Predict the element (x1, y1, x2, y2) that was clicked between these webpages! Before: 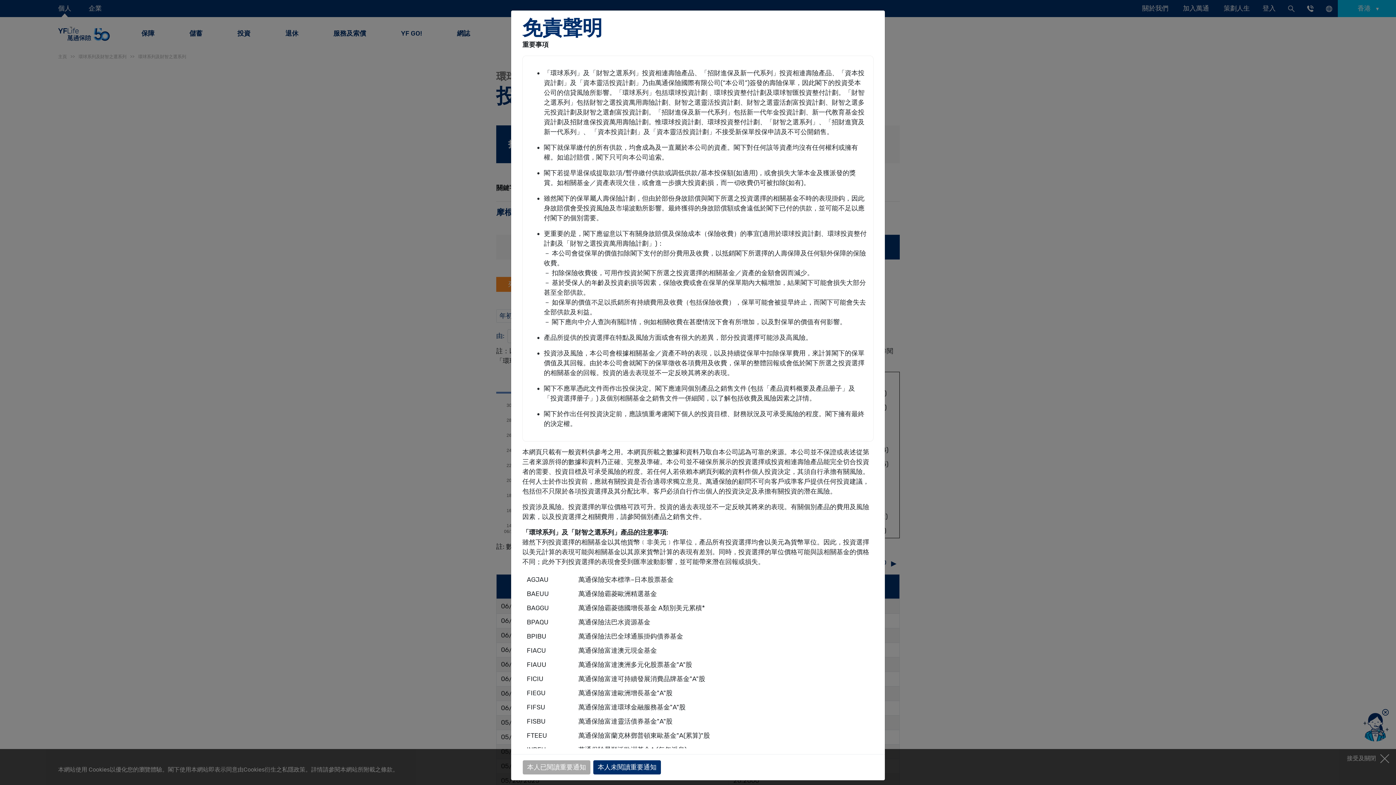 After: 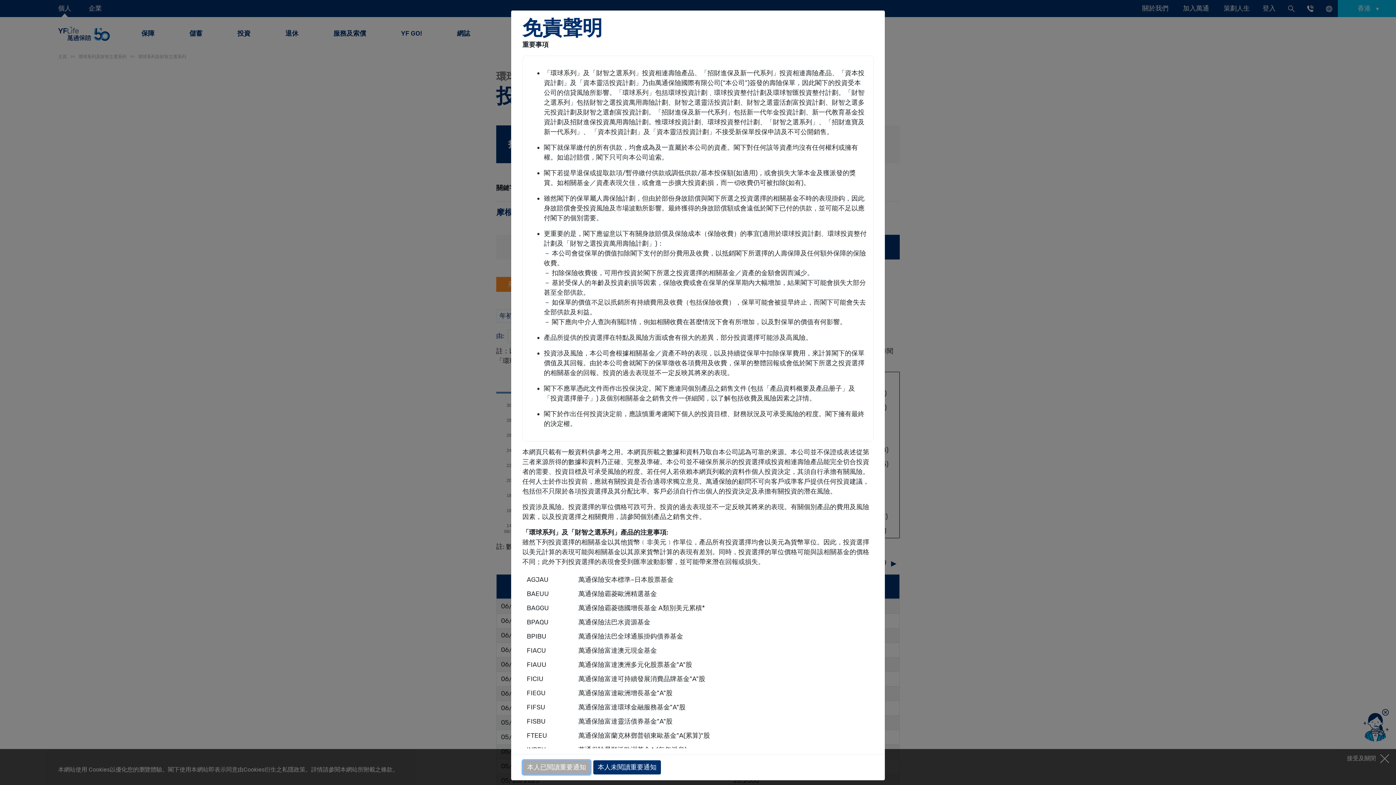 Action: label: 本人已閱讀重要通知 bbox: (522, 760, 590, 774)